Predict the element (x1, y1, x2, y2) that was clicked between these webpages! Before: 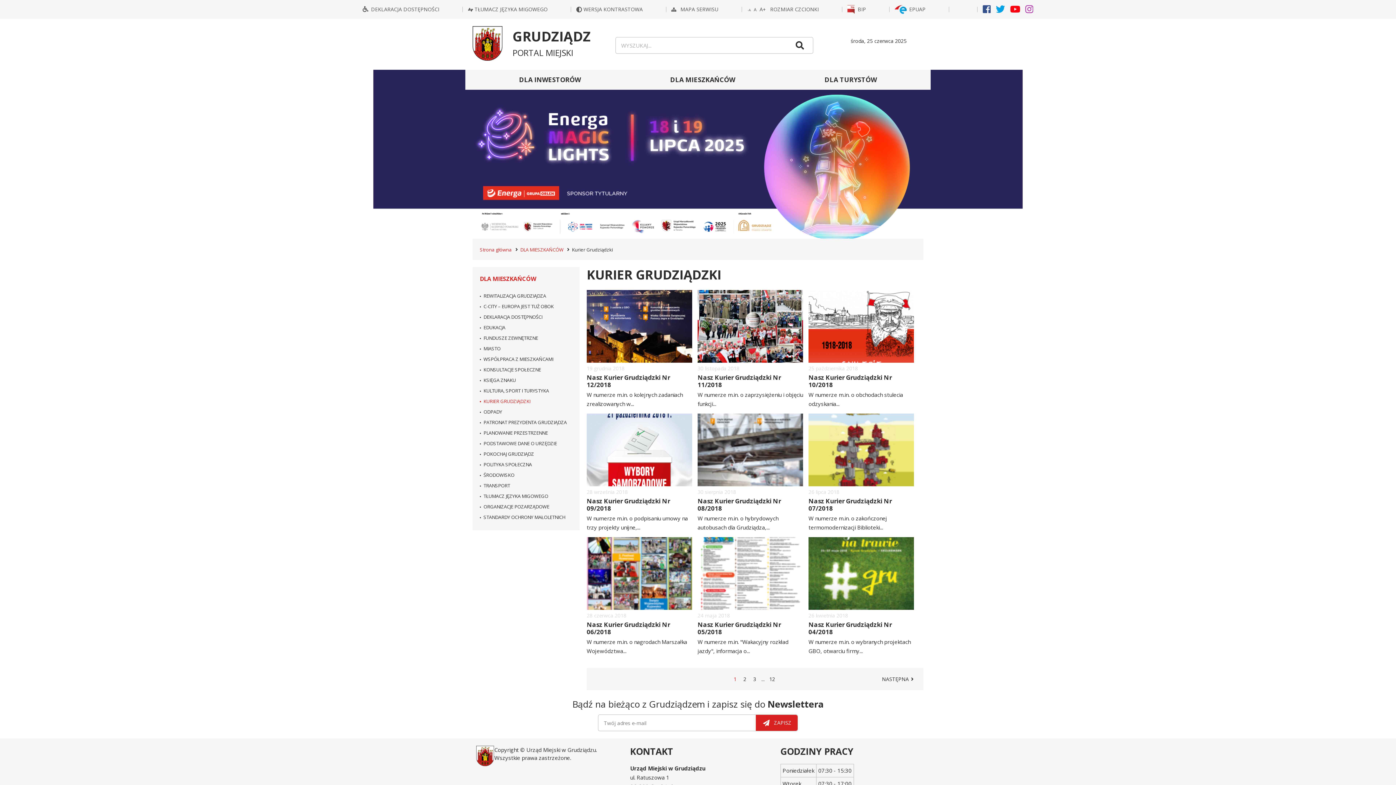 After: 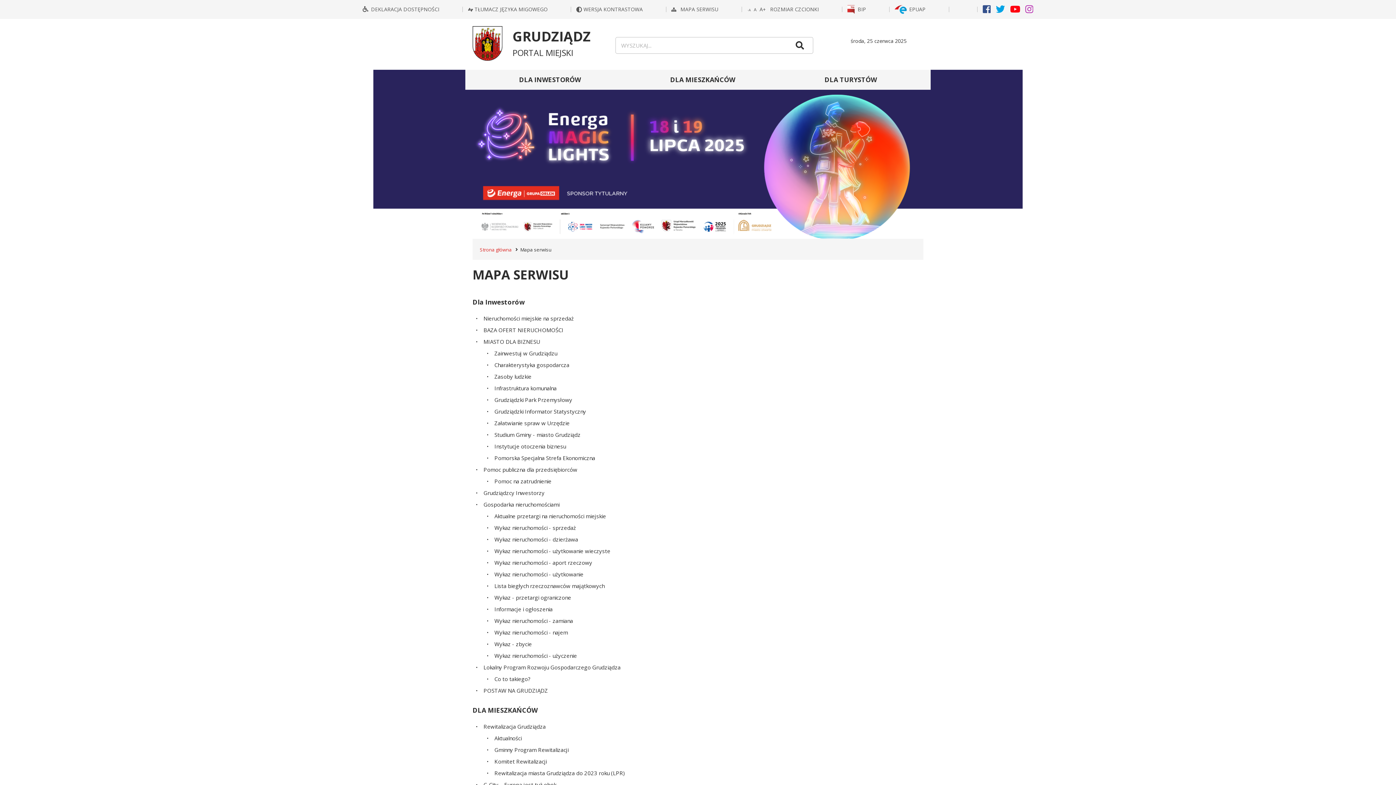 Action: bbox: (671, 5, 719, 12) label: MAPA SERWISU 